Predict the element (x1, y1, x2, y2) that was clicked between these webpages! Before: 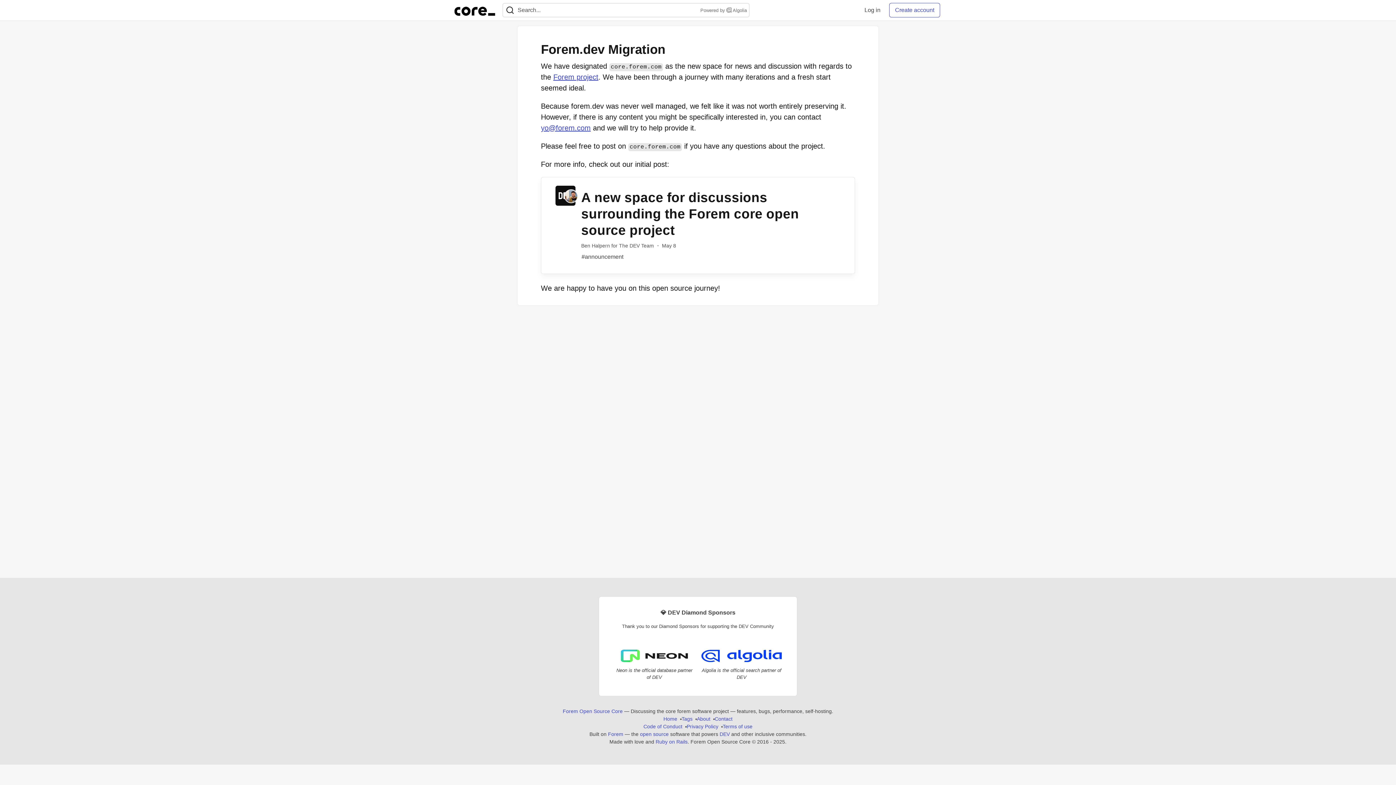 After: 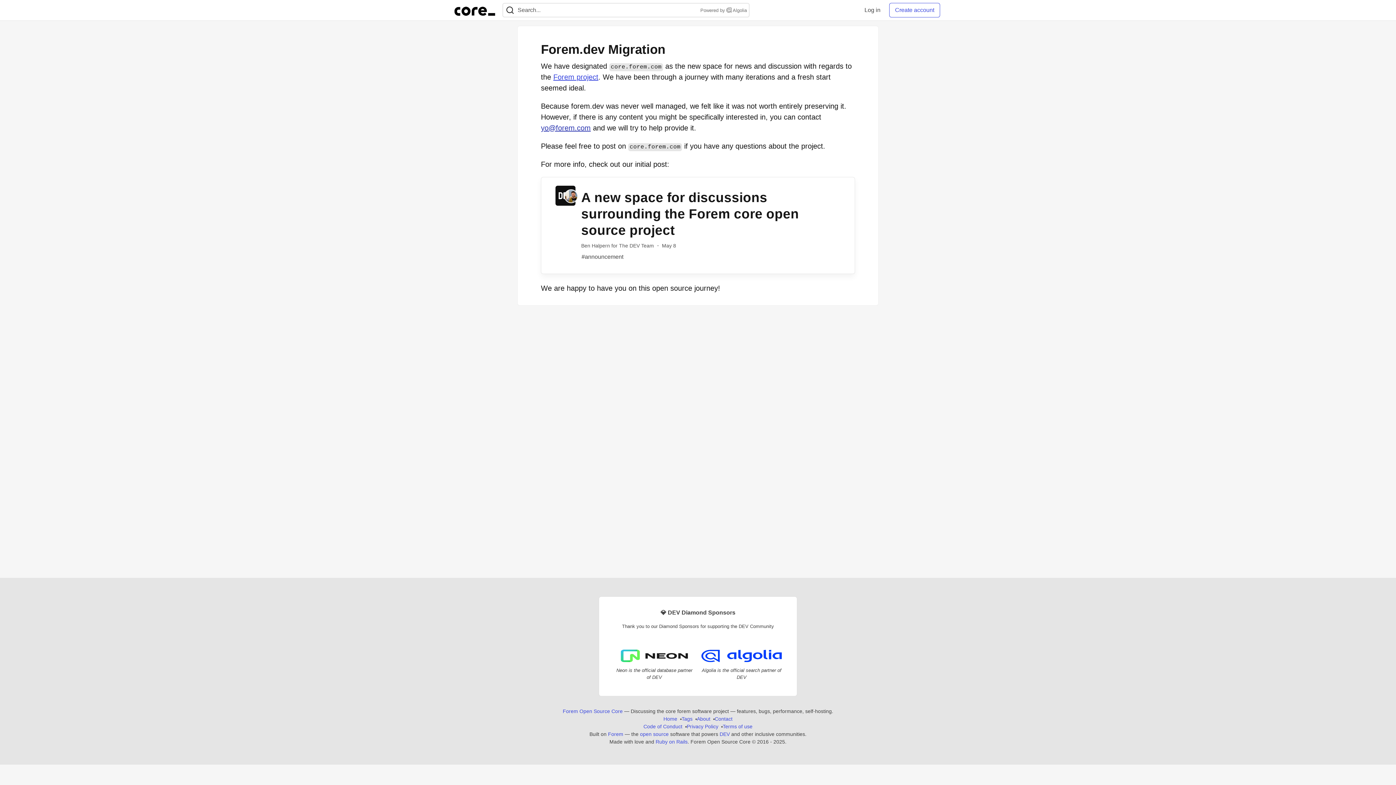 Action: label: yo@forem.com bbox: (541, 124, 590, 132)